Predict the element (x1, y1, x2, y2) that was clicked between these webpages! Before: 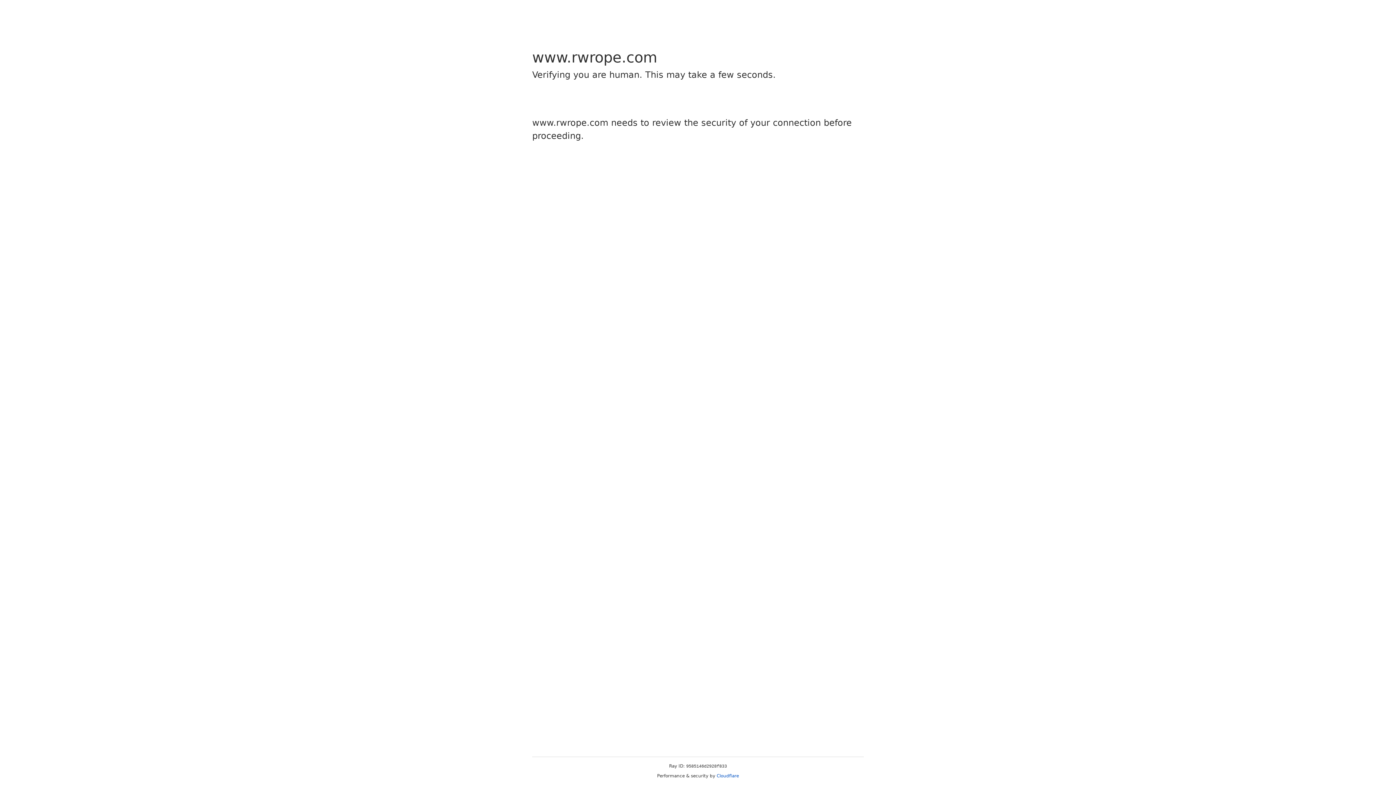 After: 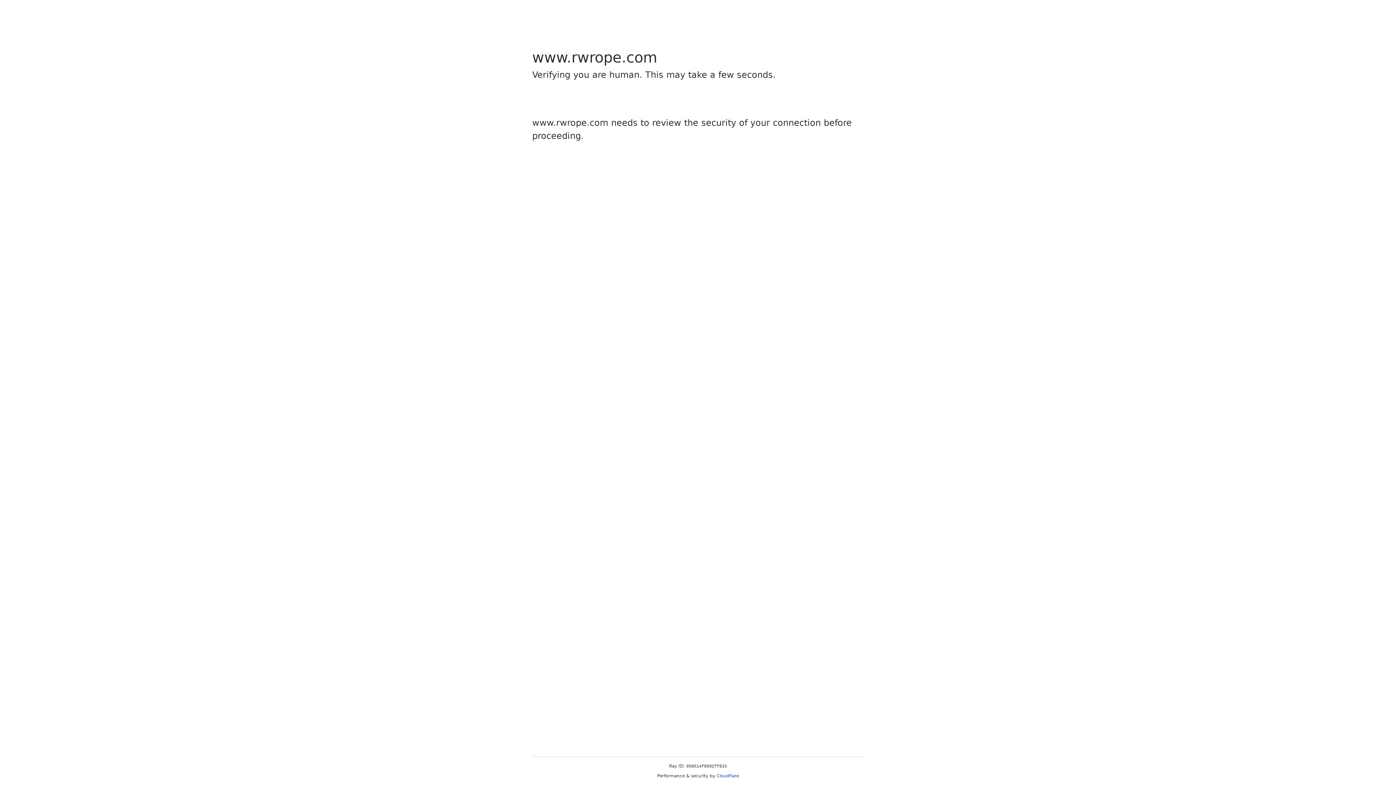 Action: label: Cloudflare bbox: (716, 773, 739, 778)